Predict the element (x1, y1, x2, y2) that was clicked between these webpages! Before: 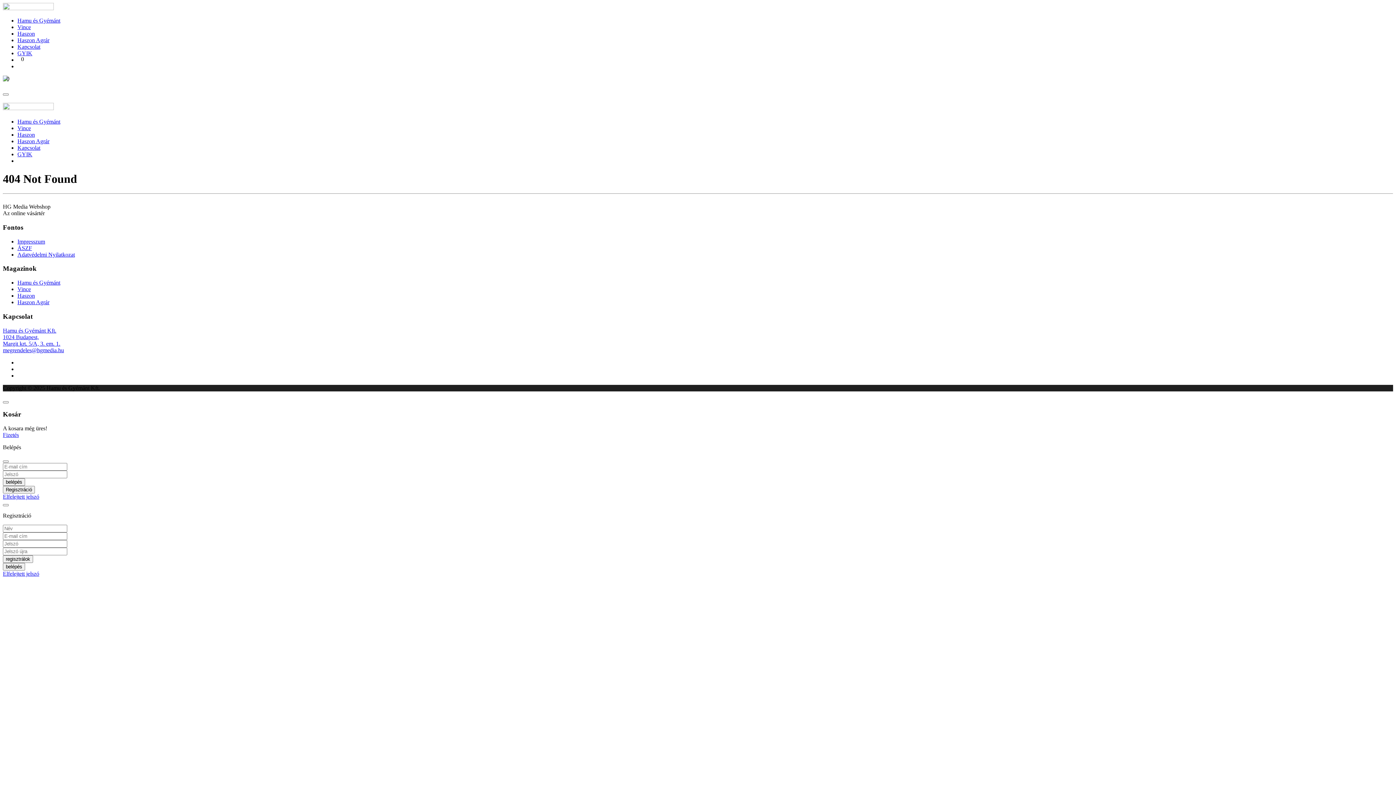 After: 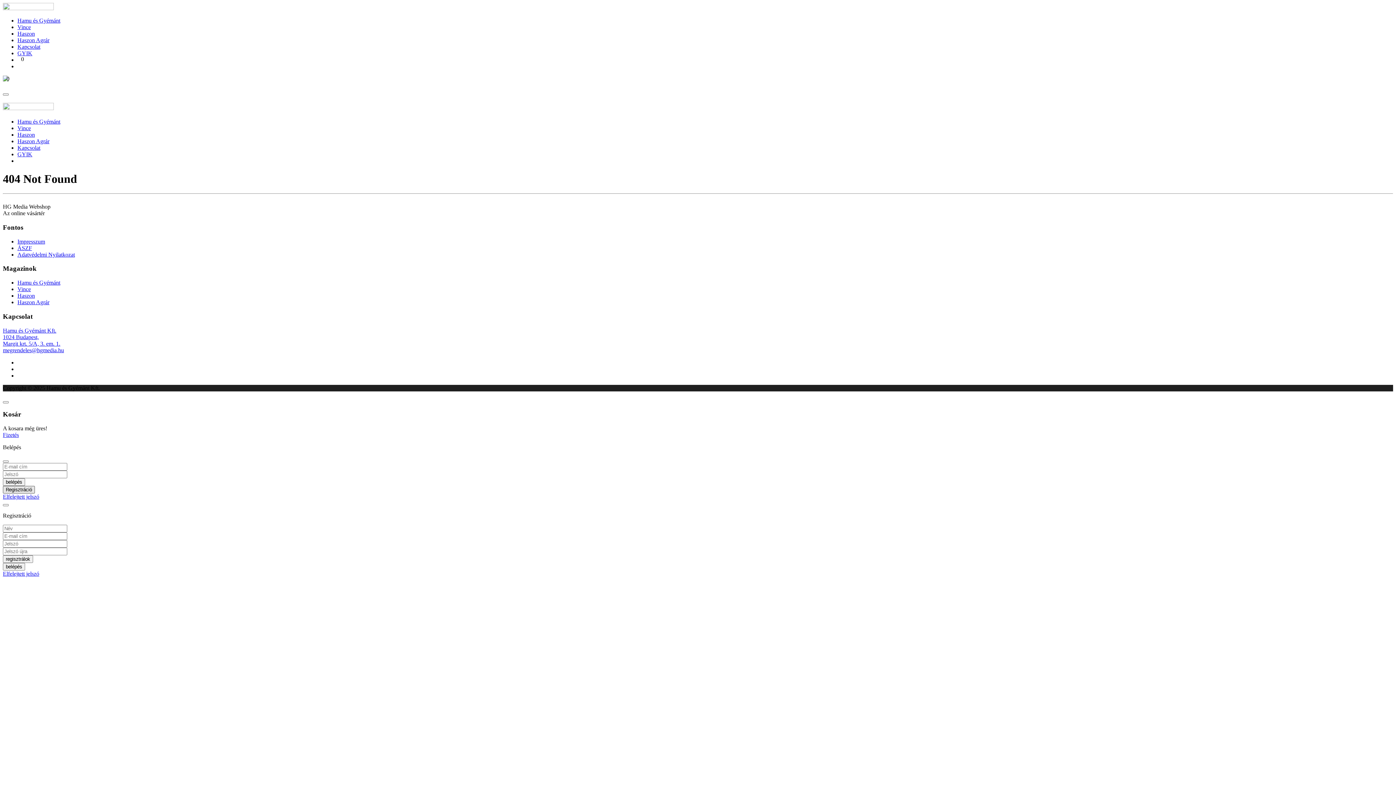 Action: bbox: (2, 486, 34, 493) label: Regisztráció